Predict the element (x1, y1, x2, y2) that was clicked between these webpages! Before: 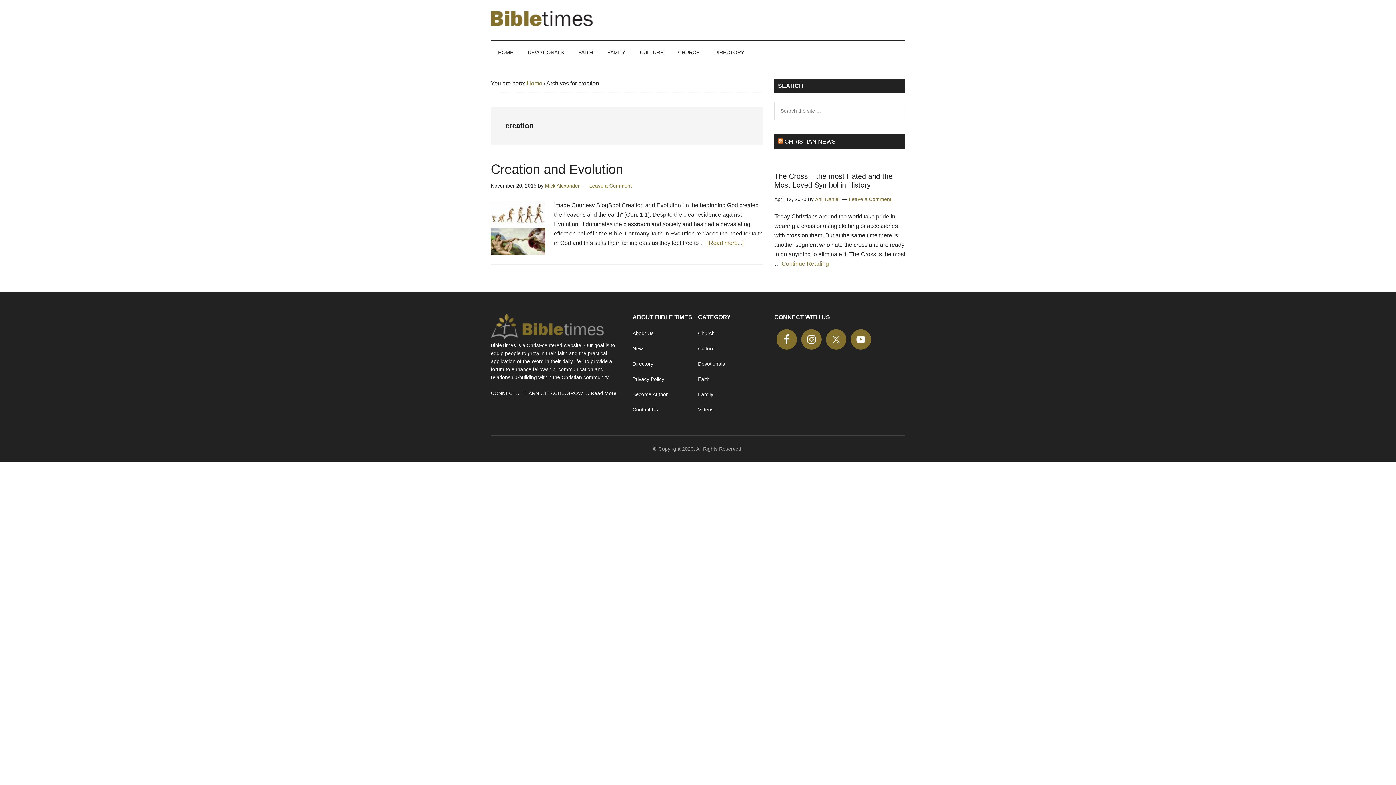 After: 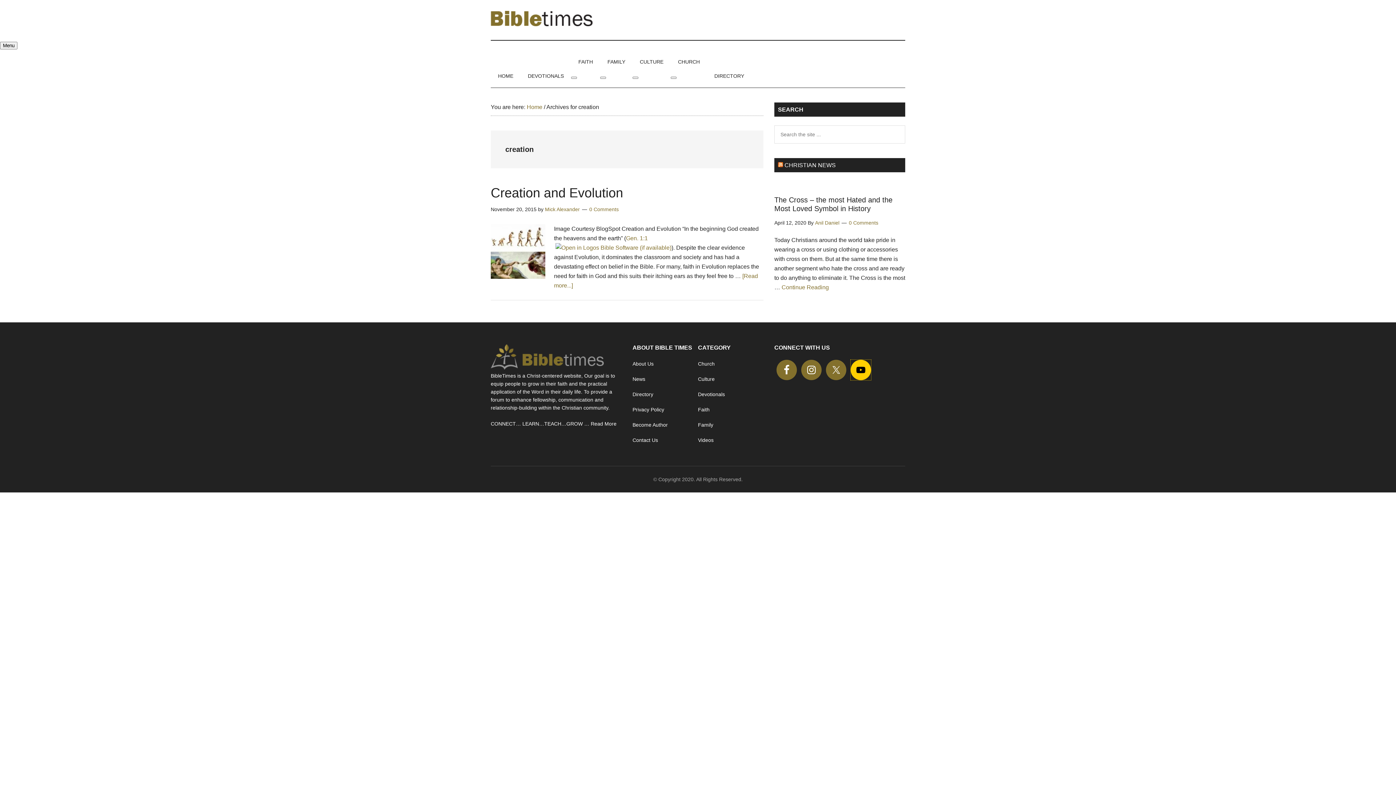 Action: bbox: (850, 329, 871, 349)